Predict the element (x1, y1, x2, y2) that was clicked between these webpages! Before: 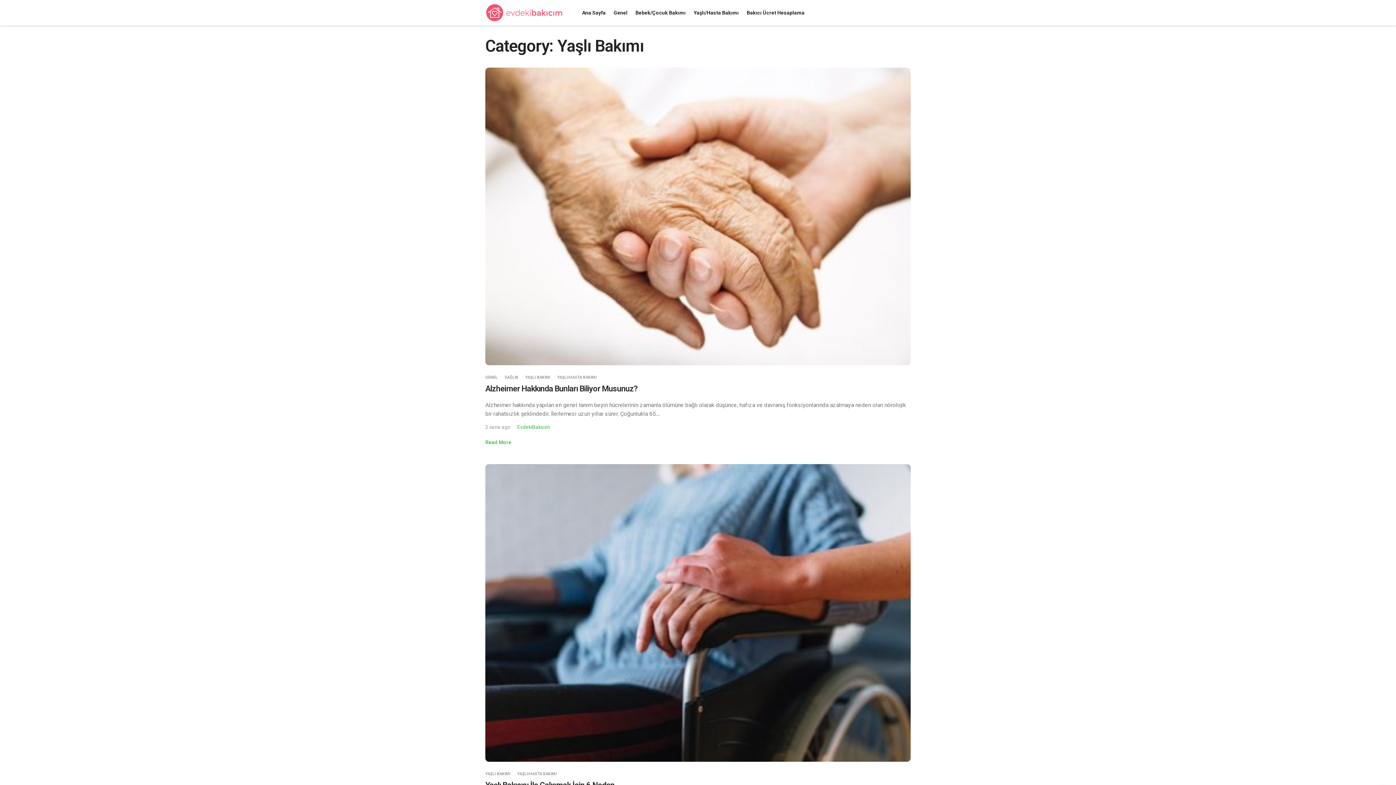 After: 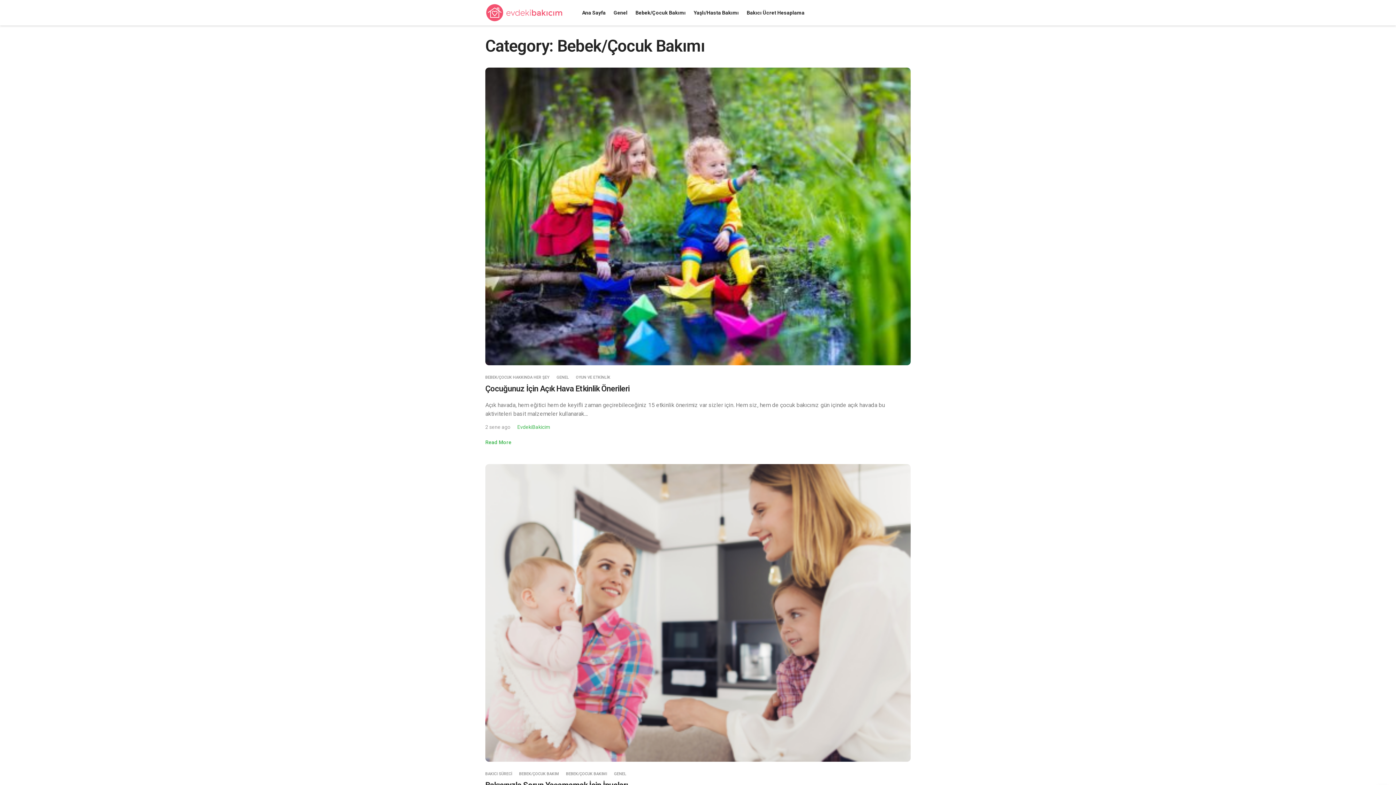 Action: label: Bebek/Çocuk Bakımı bbox: (631, 0, 689, 25)